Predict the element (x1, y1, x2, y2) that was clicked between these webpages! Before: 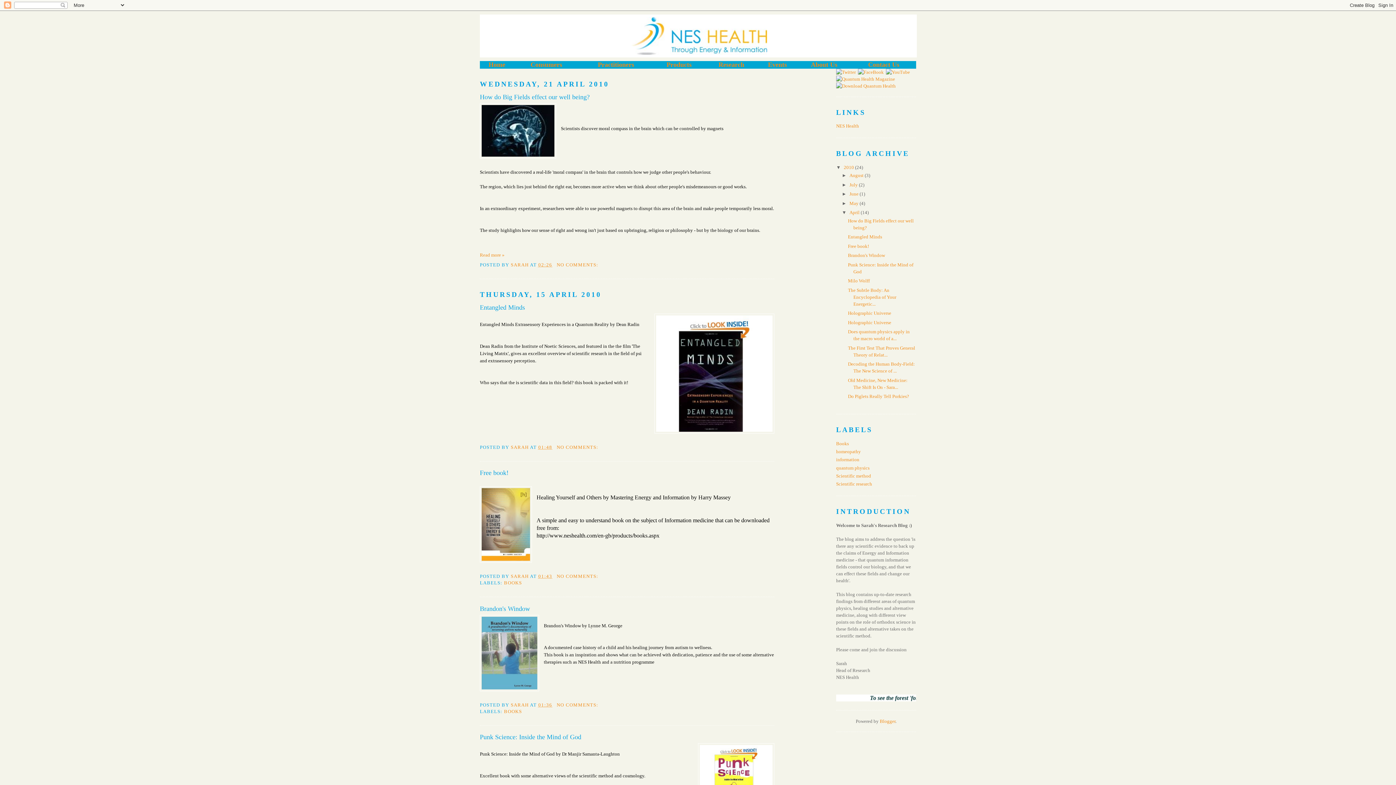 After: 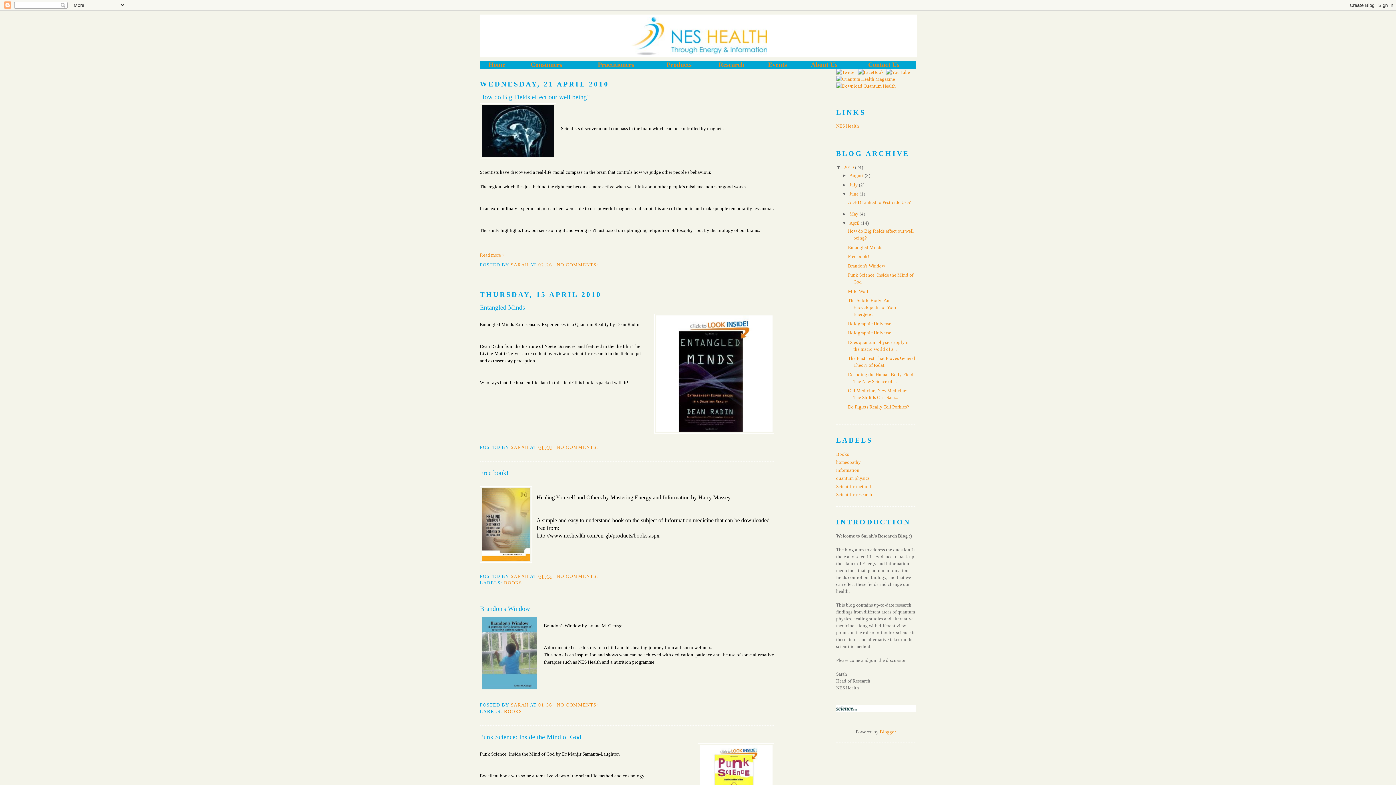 Action: label: ►   bbox: (842, 191, 849, 196)